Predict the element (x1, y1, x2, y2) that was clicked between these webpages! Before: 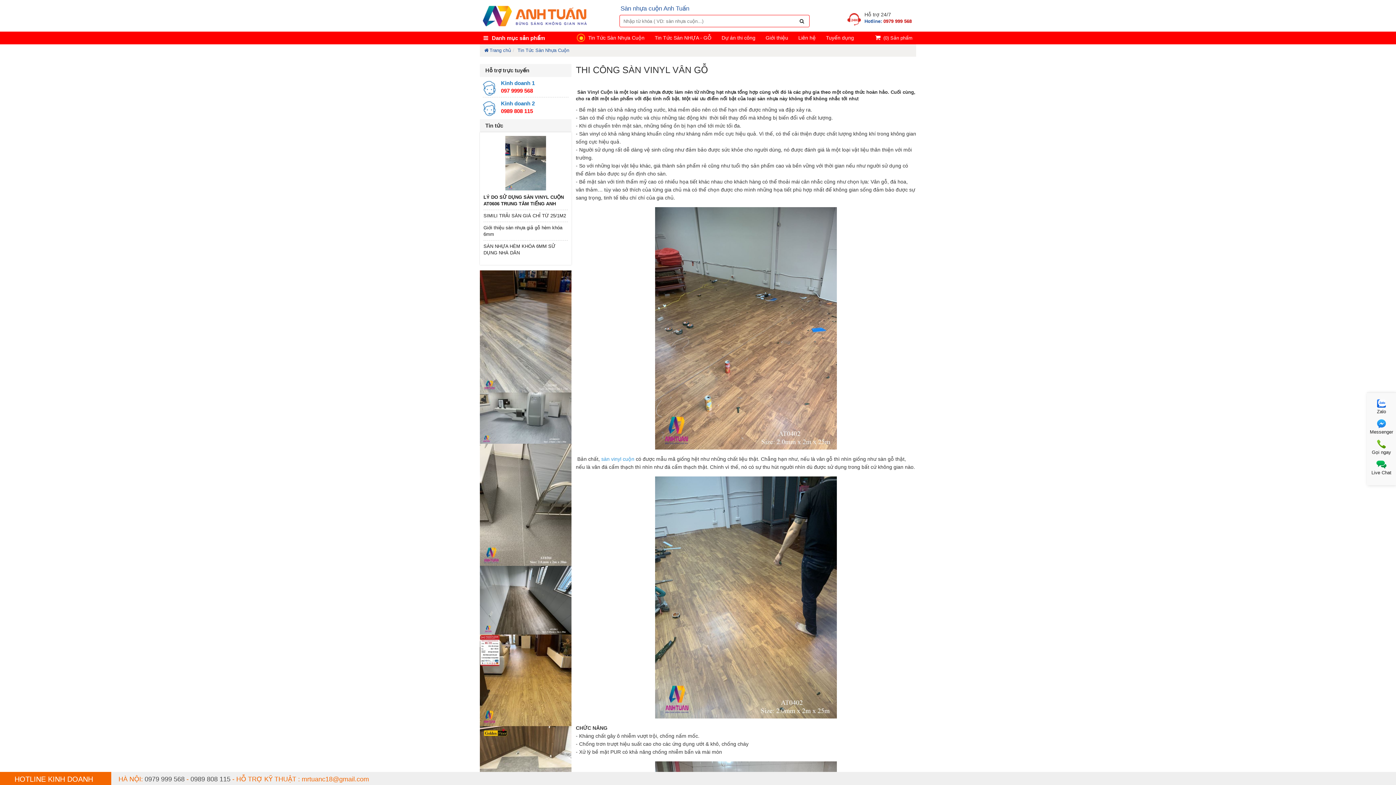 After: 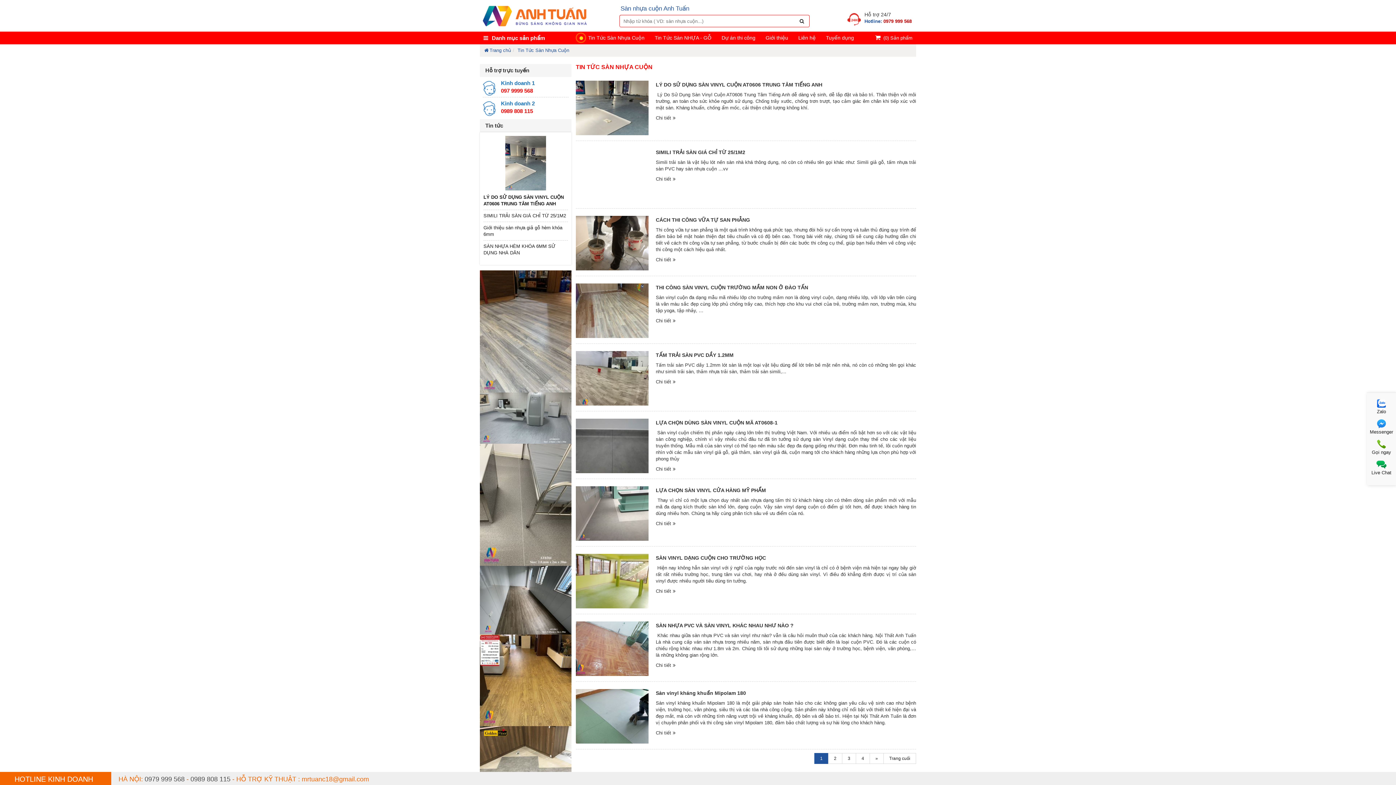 Action: label: Tin Tức Sàn Nhựa Cuộn bbox: (517, 47, 569, 53)